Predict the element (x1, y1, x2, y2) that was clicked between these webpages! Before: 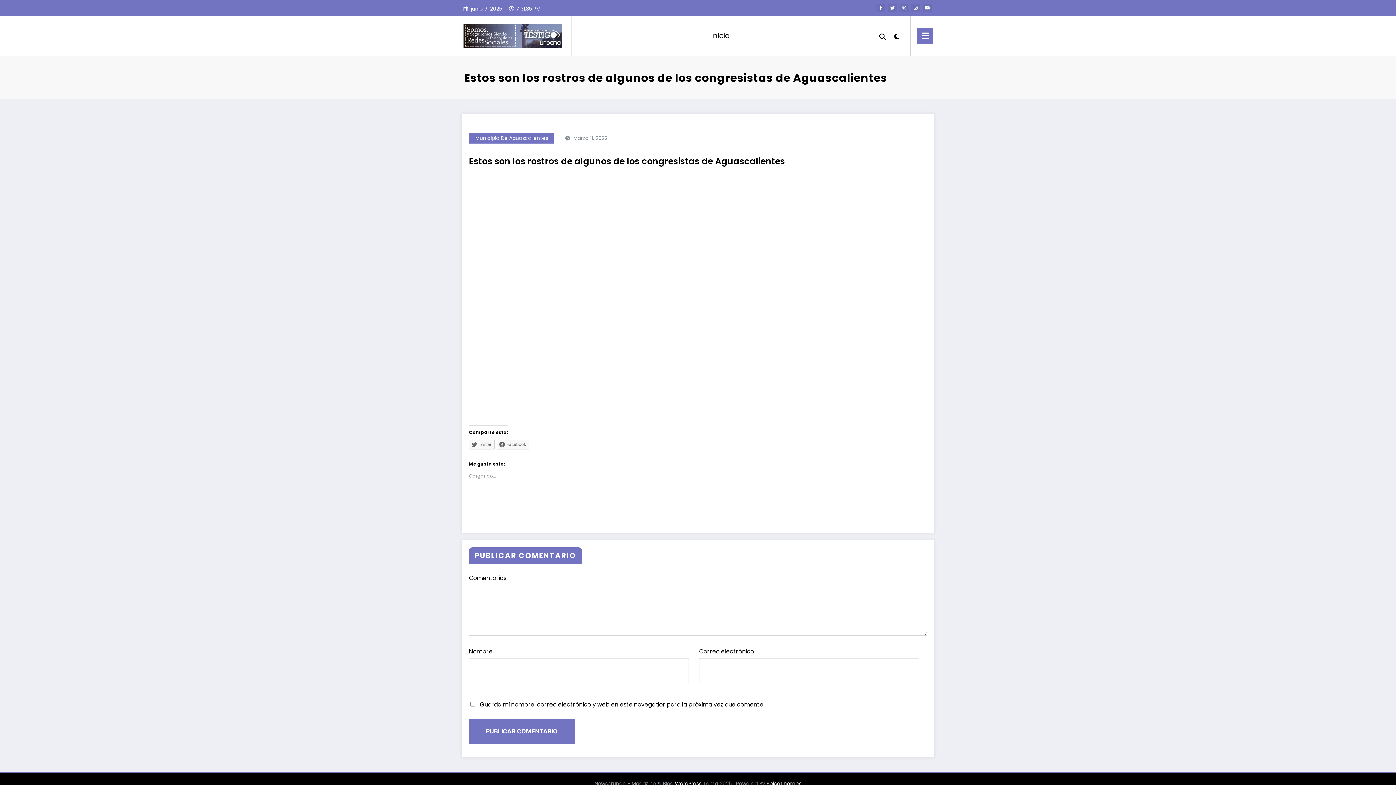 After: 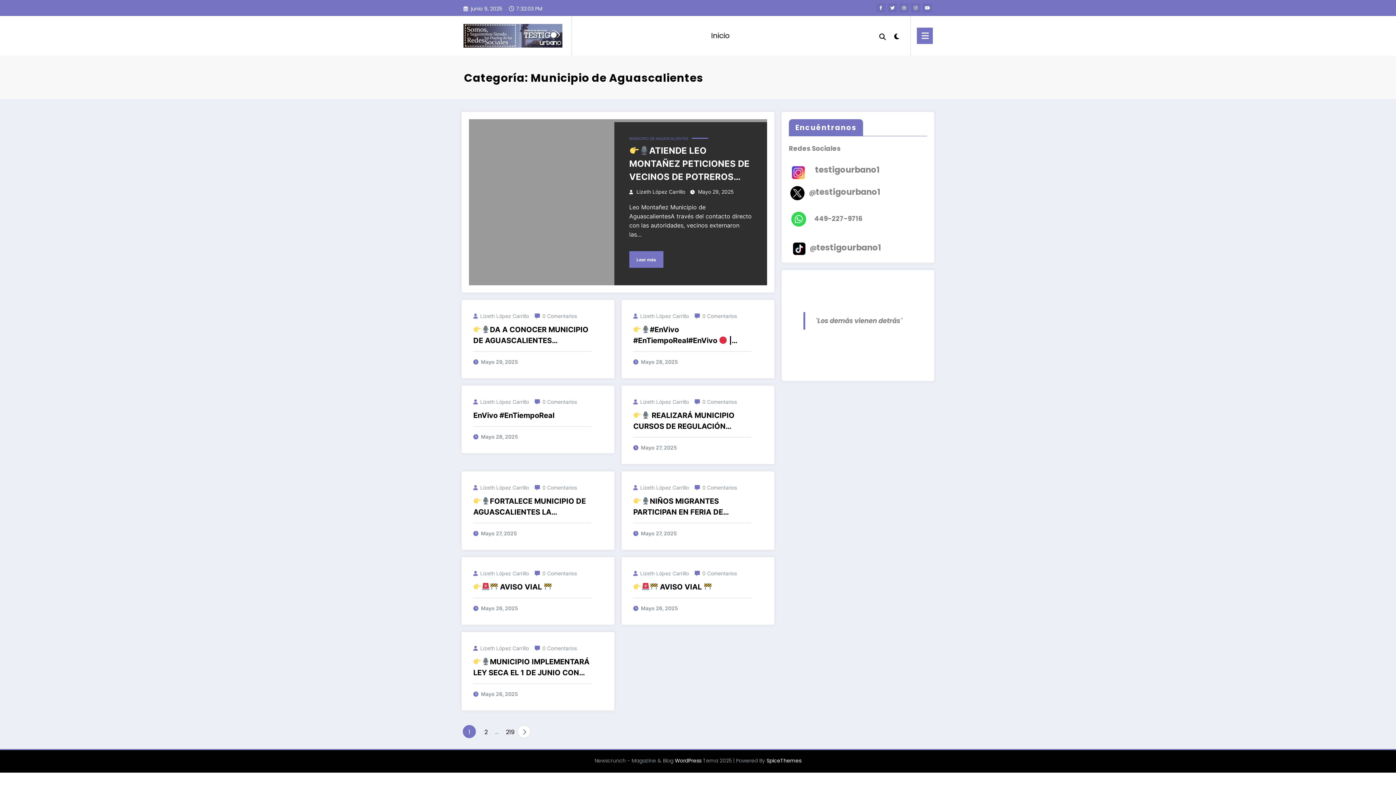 Action: label: Municipio De Aguascalientes bbox: (469, 132, 554, 143)